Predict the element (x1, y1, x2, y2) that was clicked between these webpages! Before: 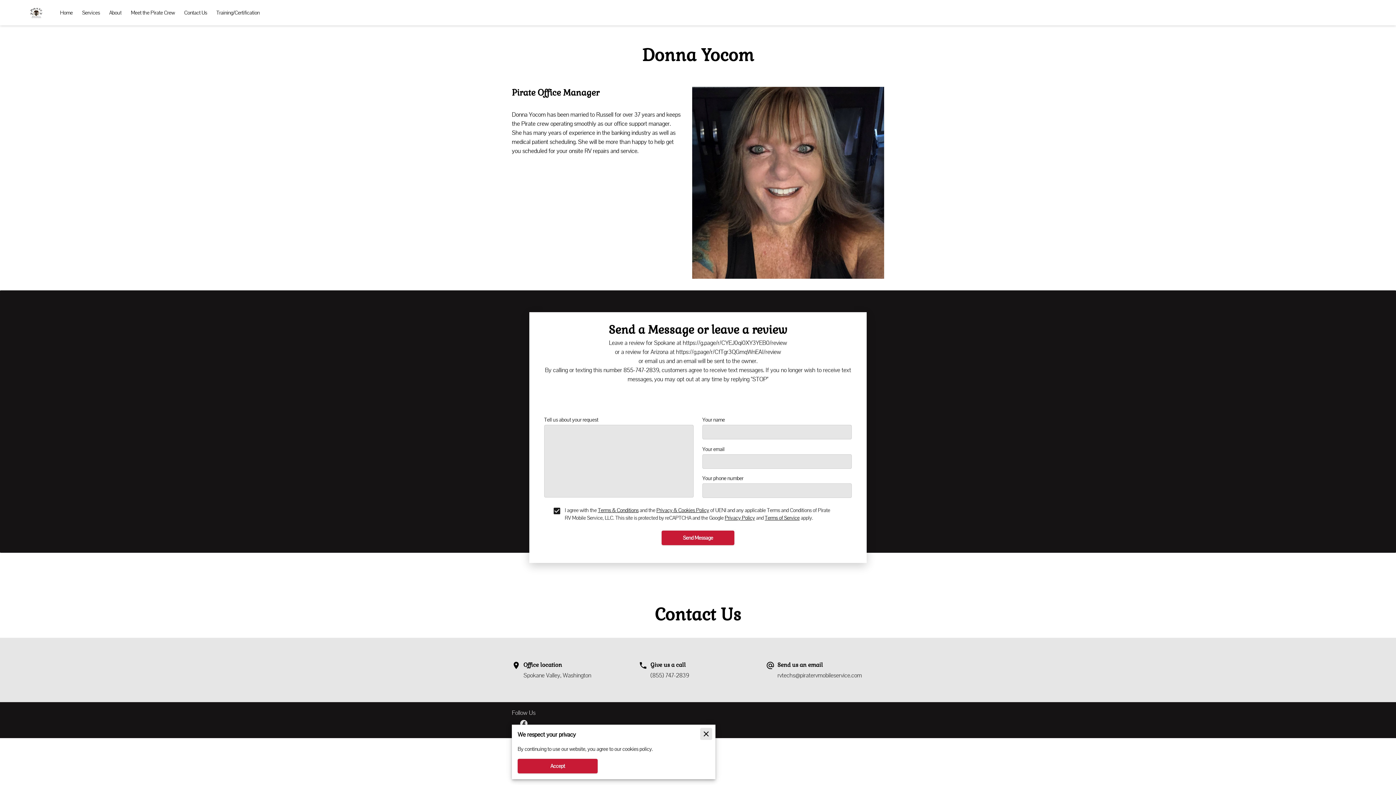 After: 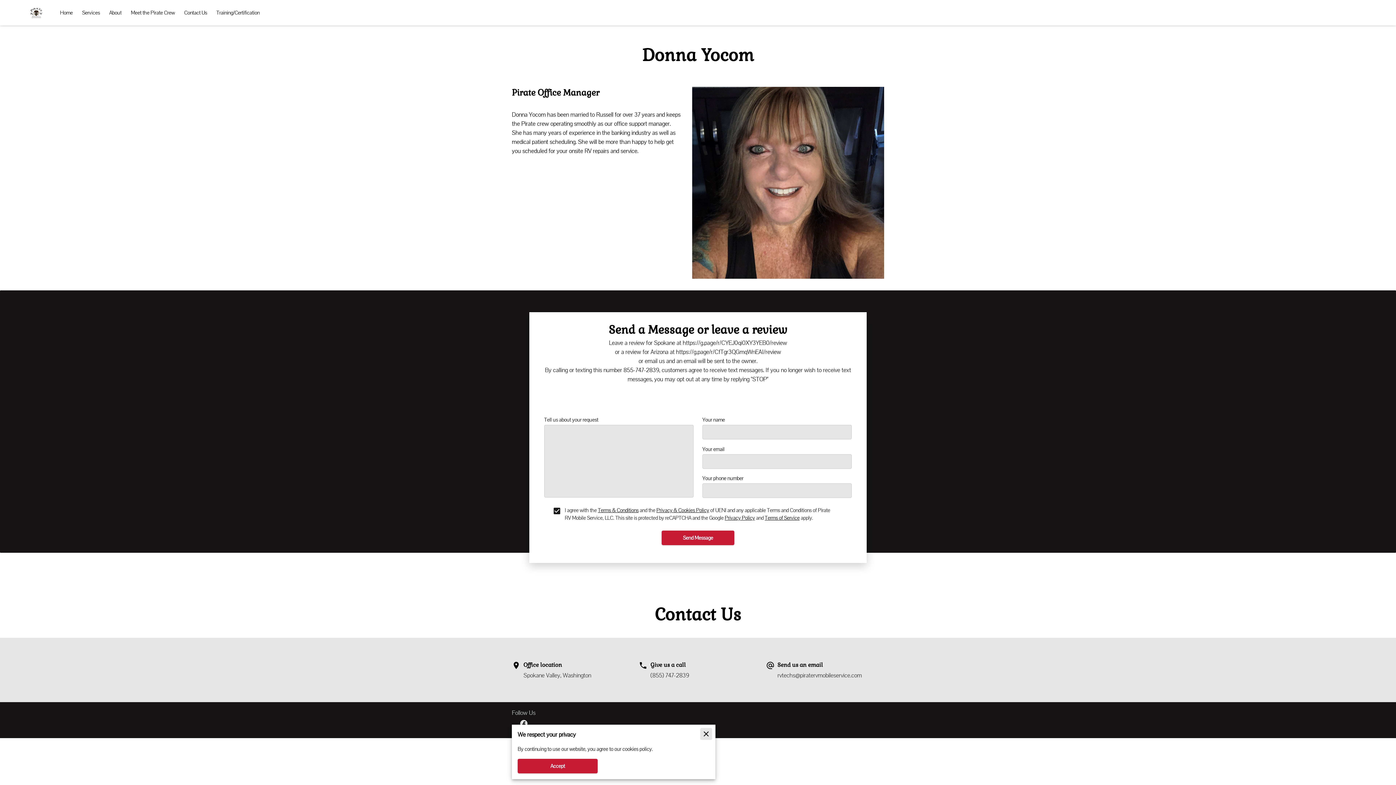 Action: bbox: (598, 507, 638, 513) label: Terms & Conditions